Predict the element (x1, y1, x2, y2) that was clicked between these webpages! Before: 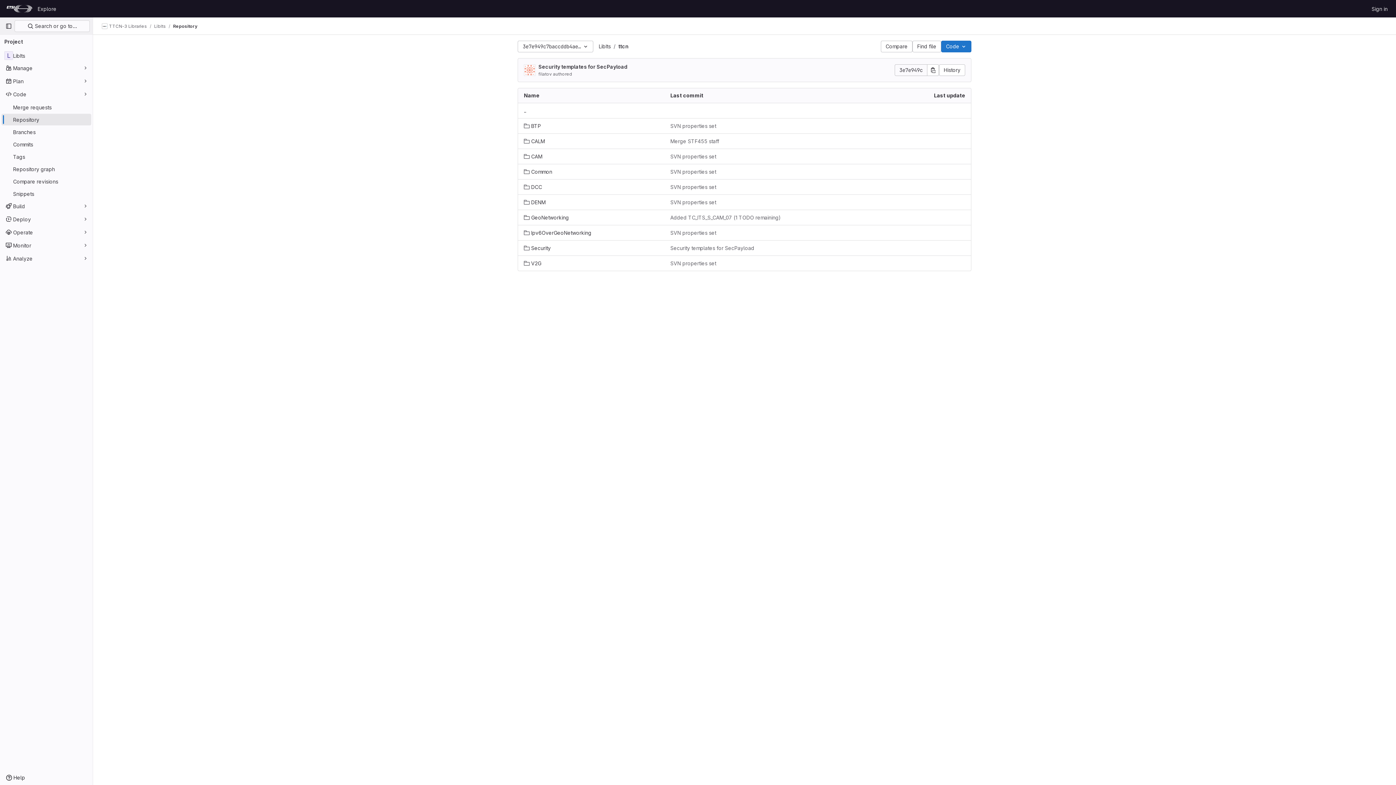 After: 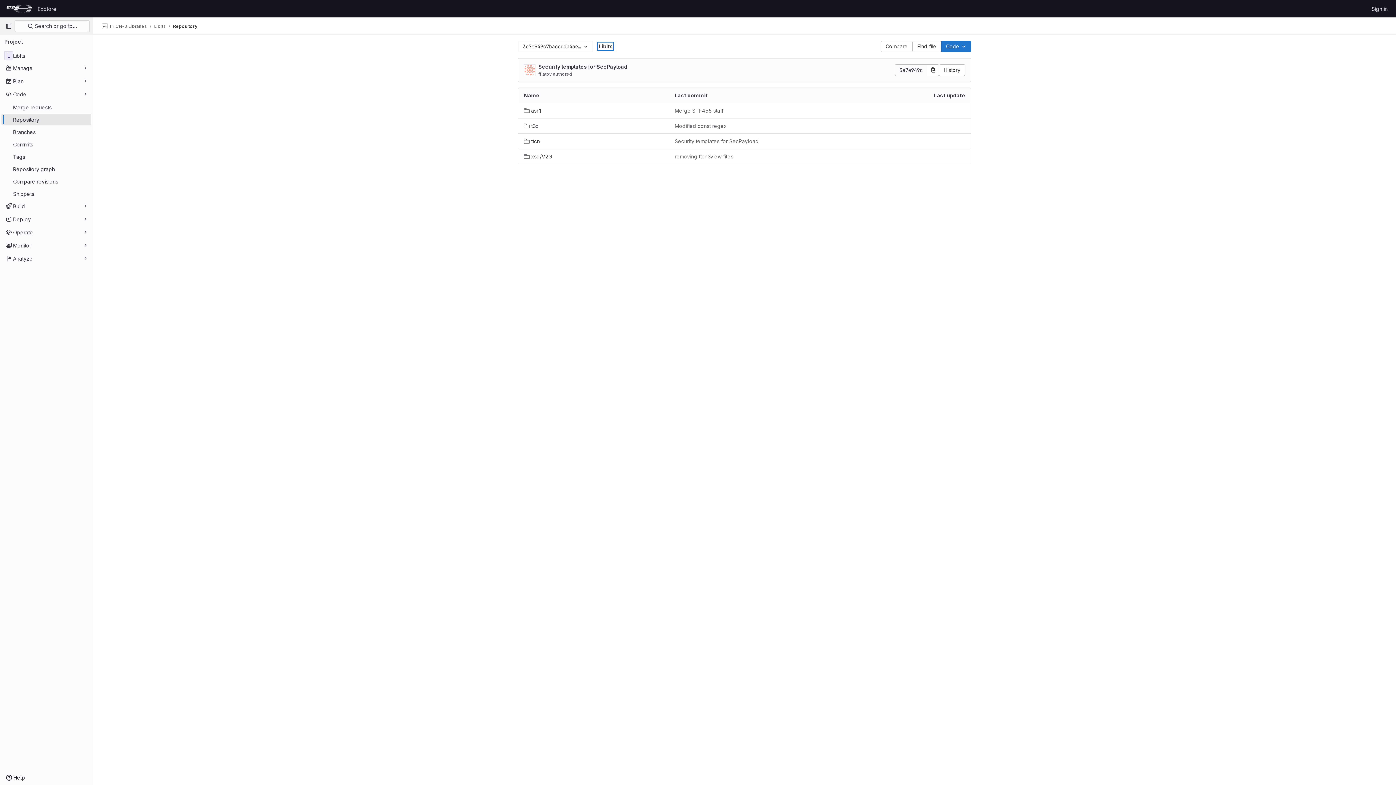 Action: label: LibIts bbox: (598, 43, 610, 49)